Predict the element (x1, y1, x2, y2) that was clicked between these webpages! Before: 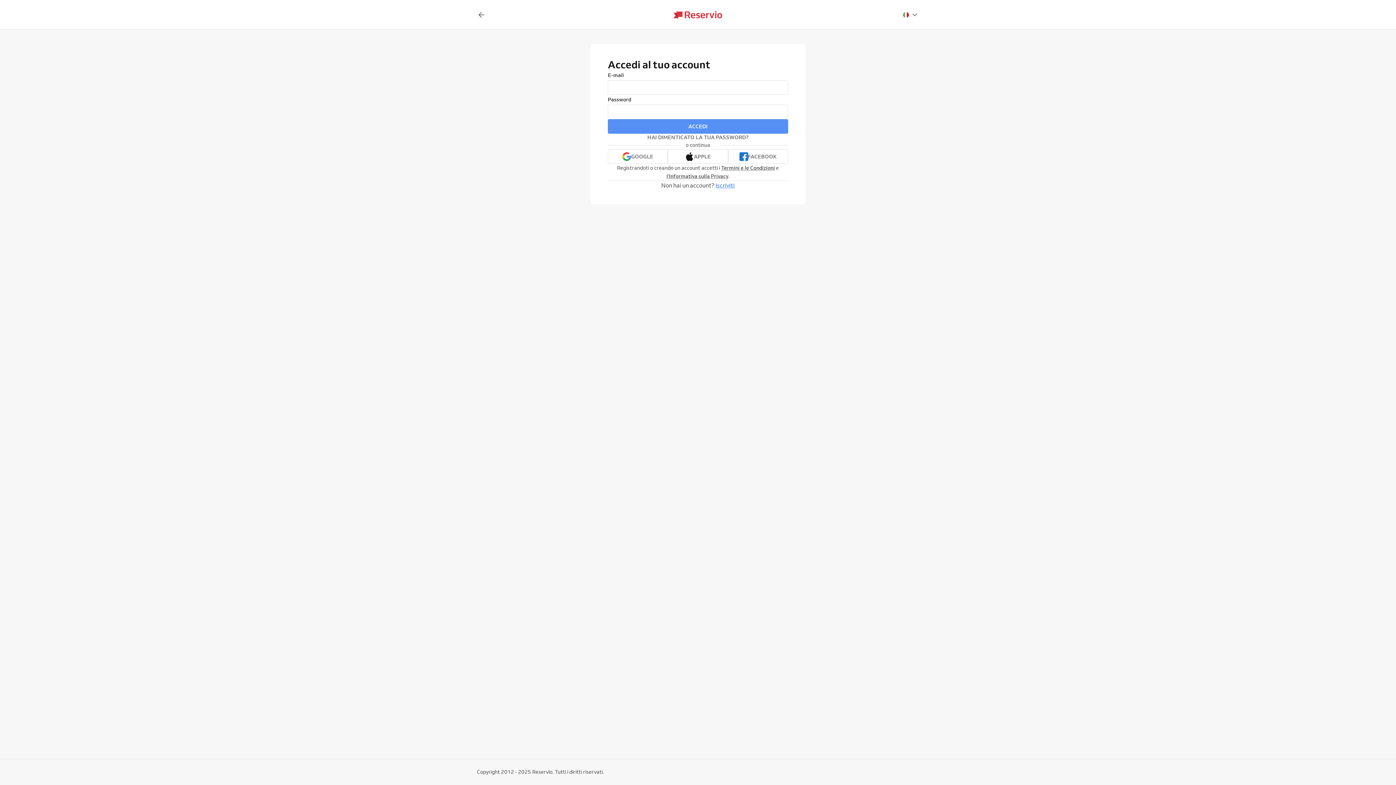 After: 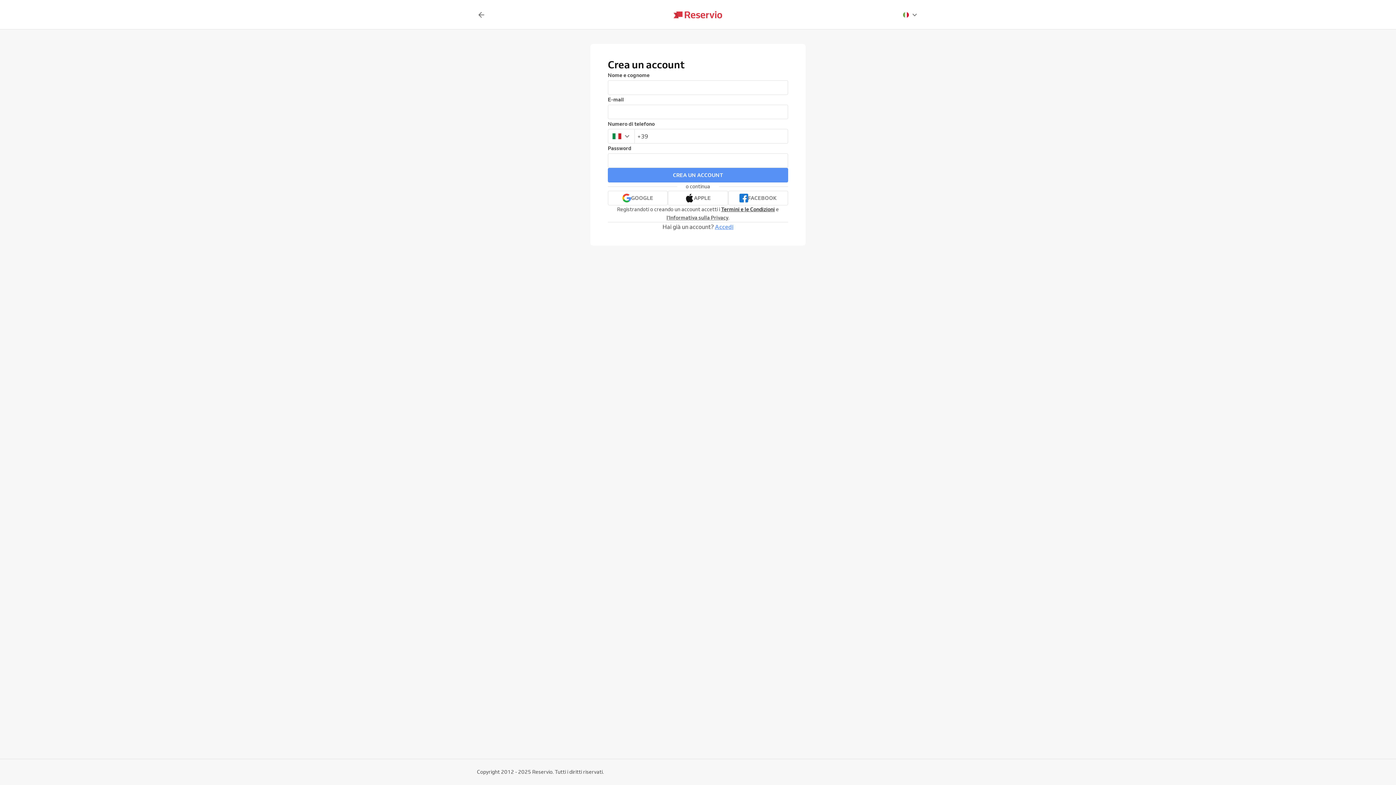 Action: label: Iscriviti bbox: (715, 181, 734, 189)